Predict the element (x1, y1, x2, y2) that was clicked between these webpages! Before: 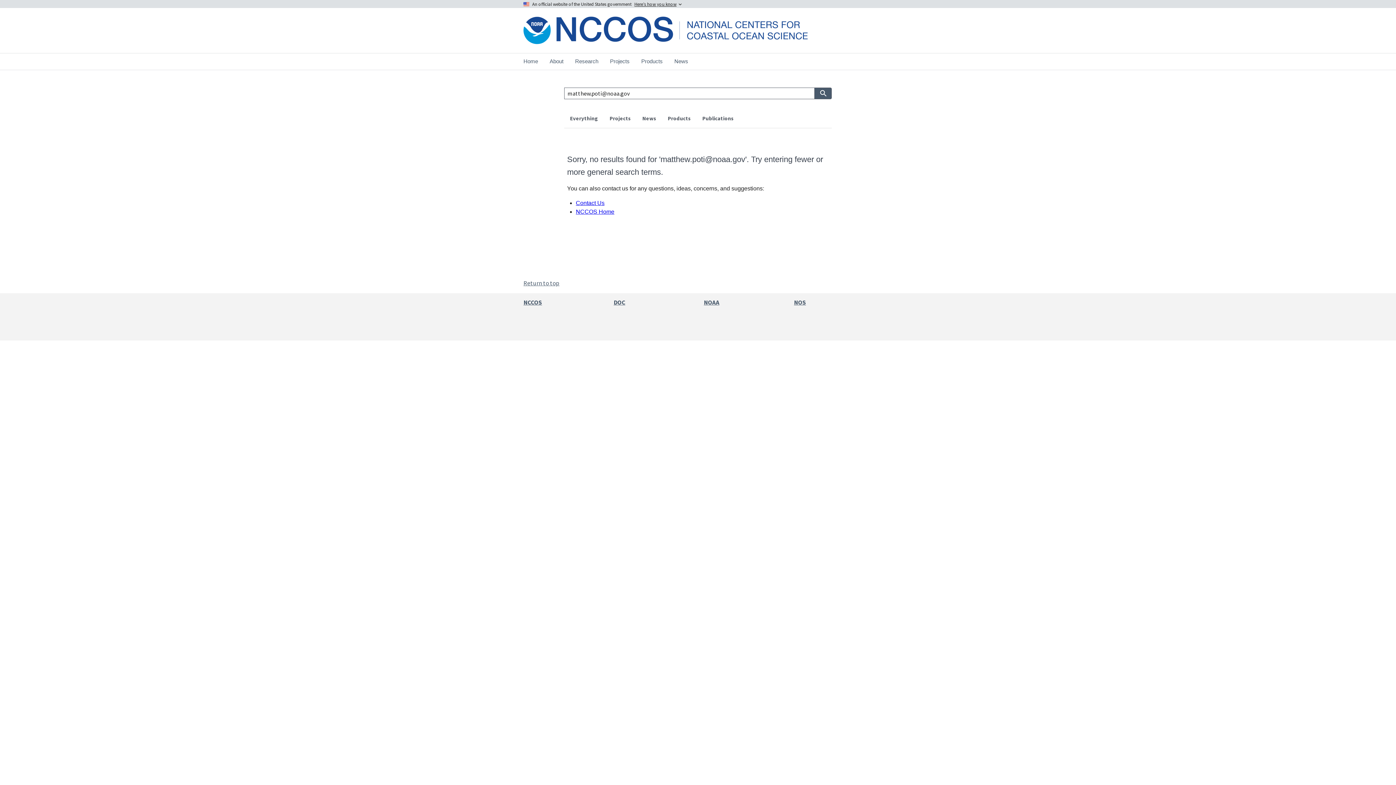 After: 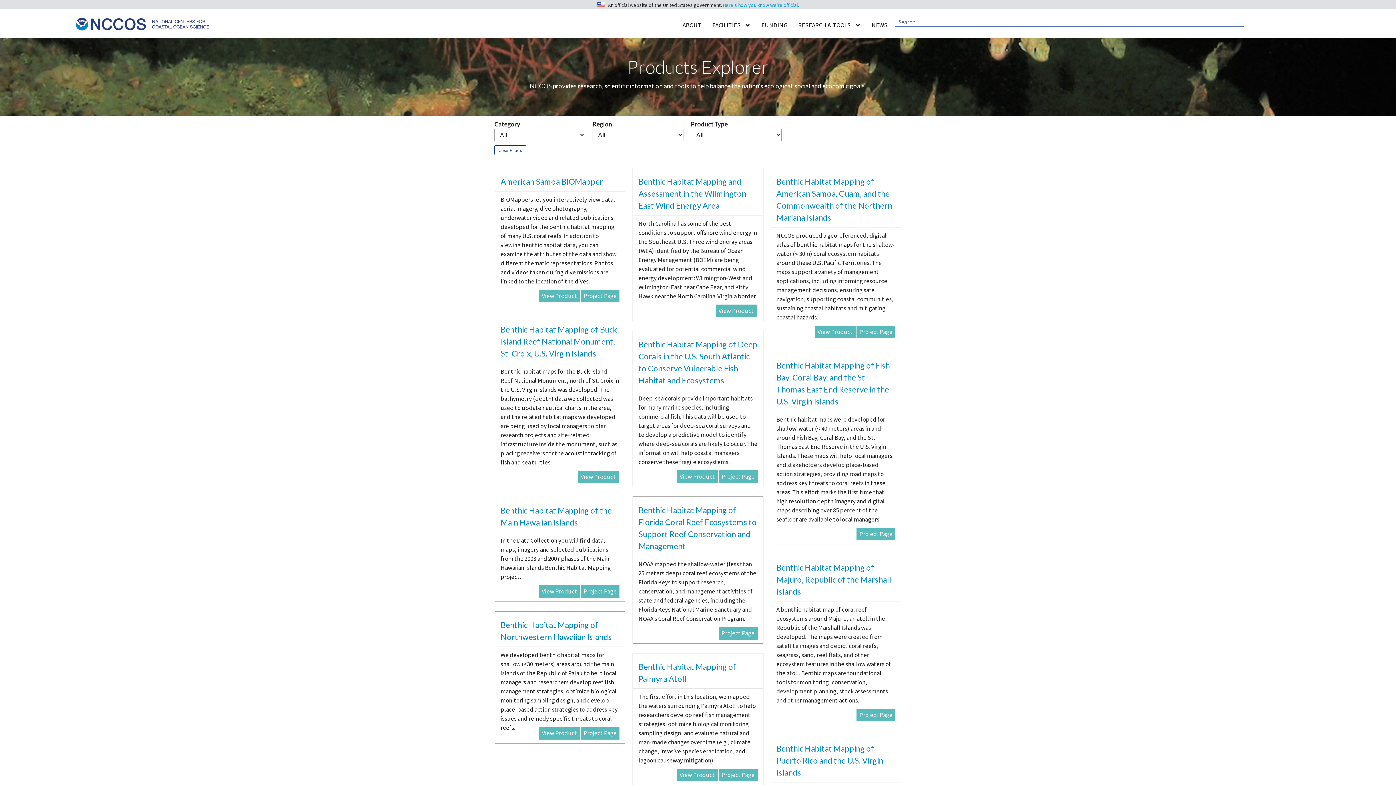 Action: bbox: (635, 53, 668, 69) label: Products